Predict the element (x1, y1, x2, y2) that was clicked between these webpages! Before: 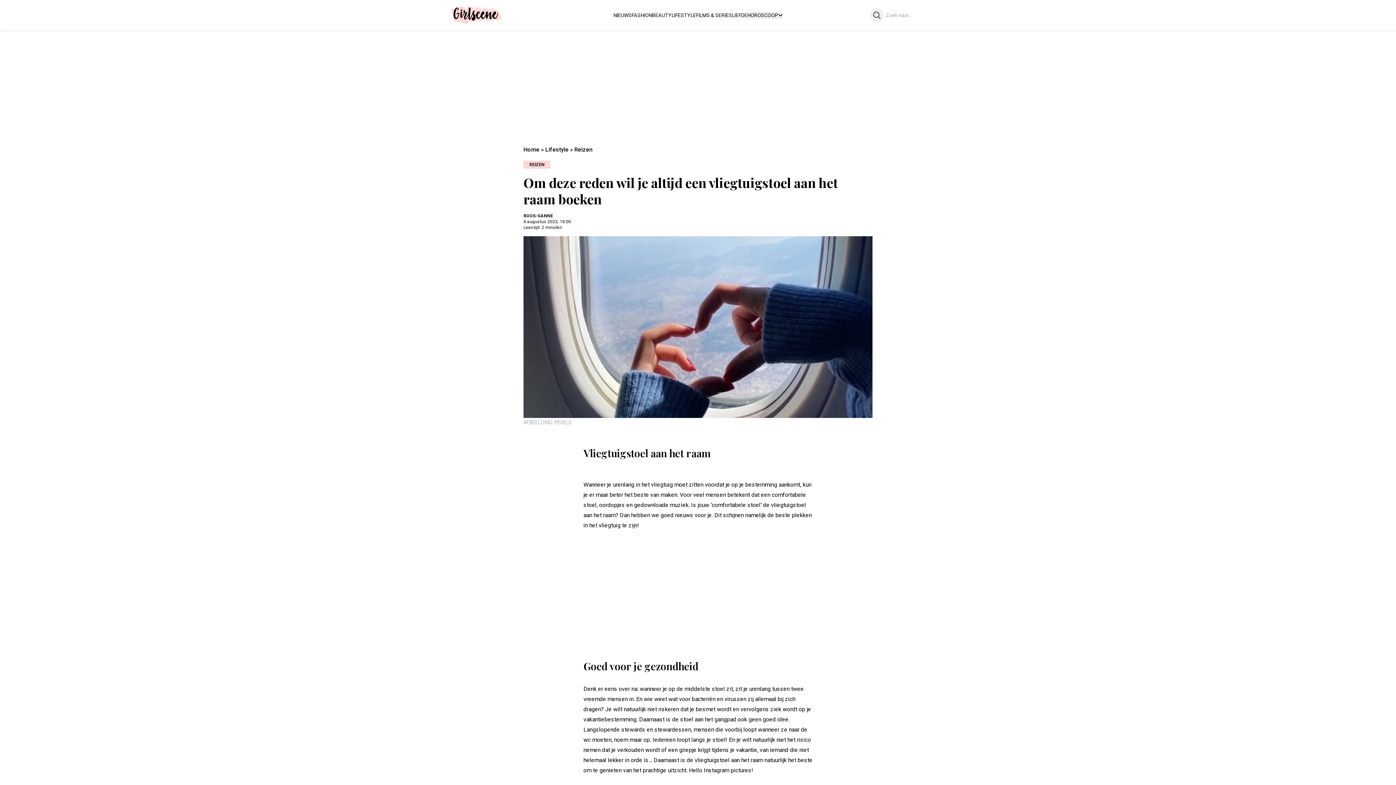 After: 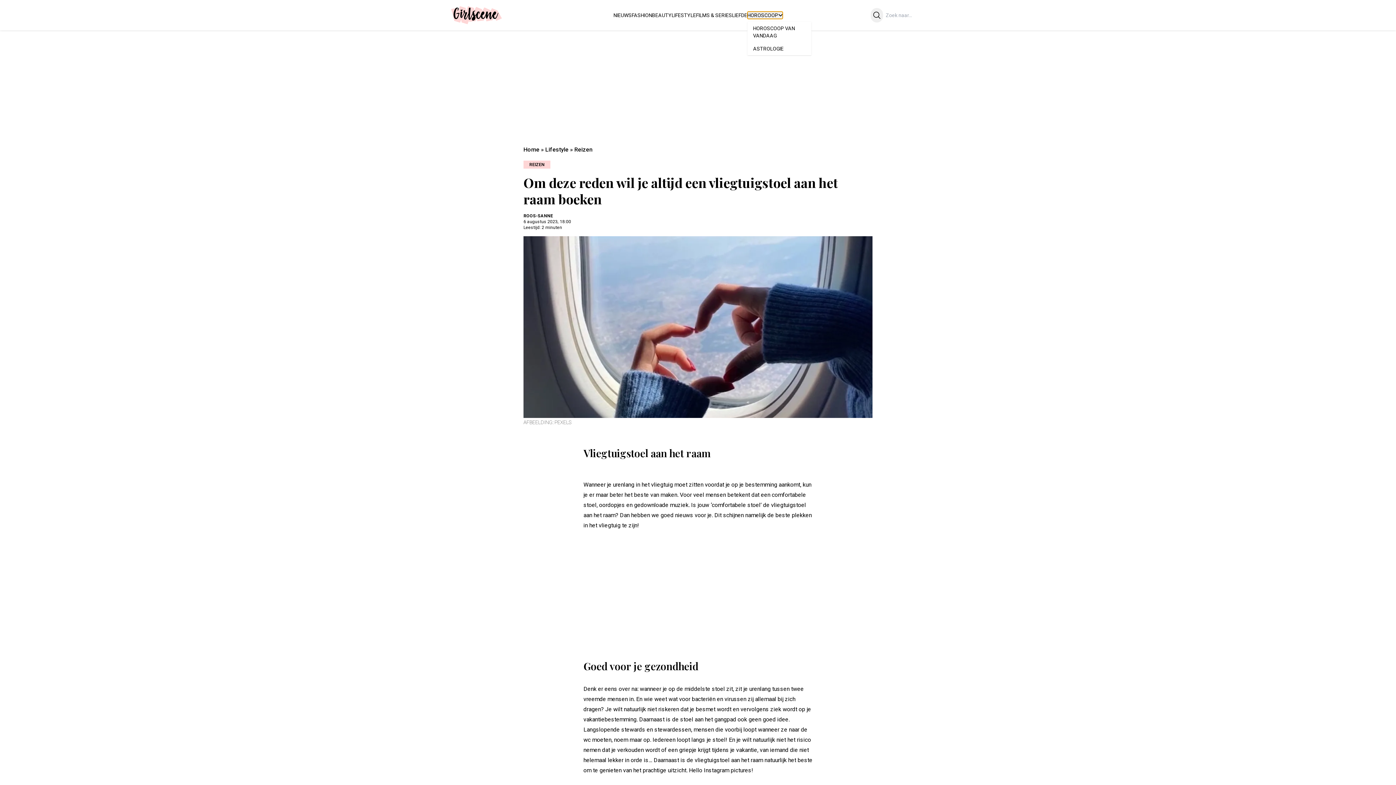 Action: bbox: (747, 11, 782, 18) label: HOROSCOOP